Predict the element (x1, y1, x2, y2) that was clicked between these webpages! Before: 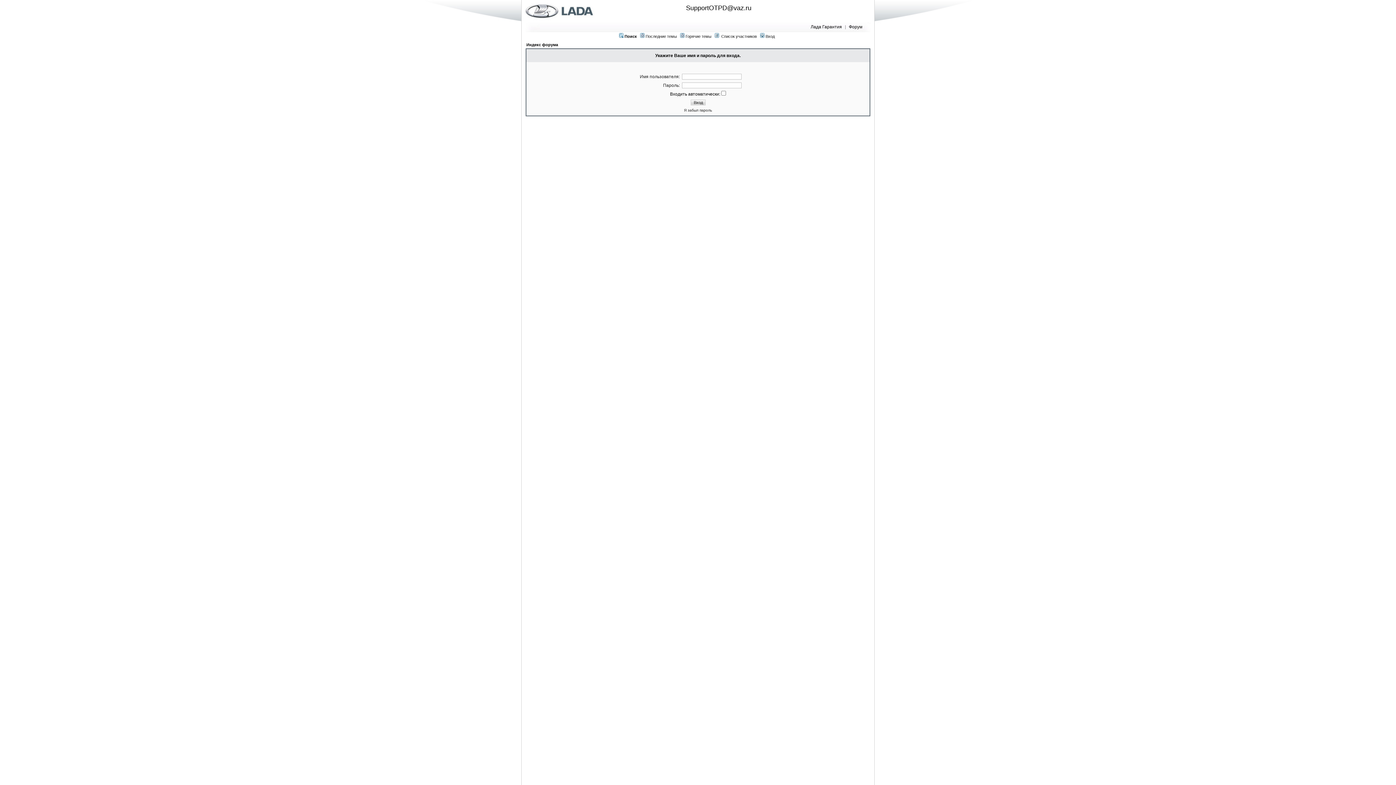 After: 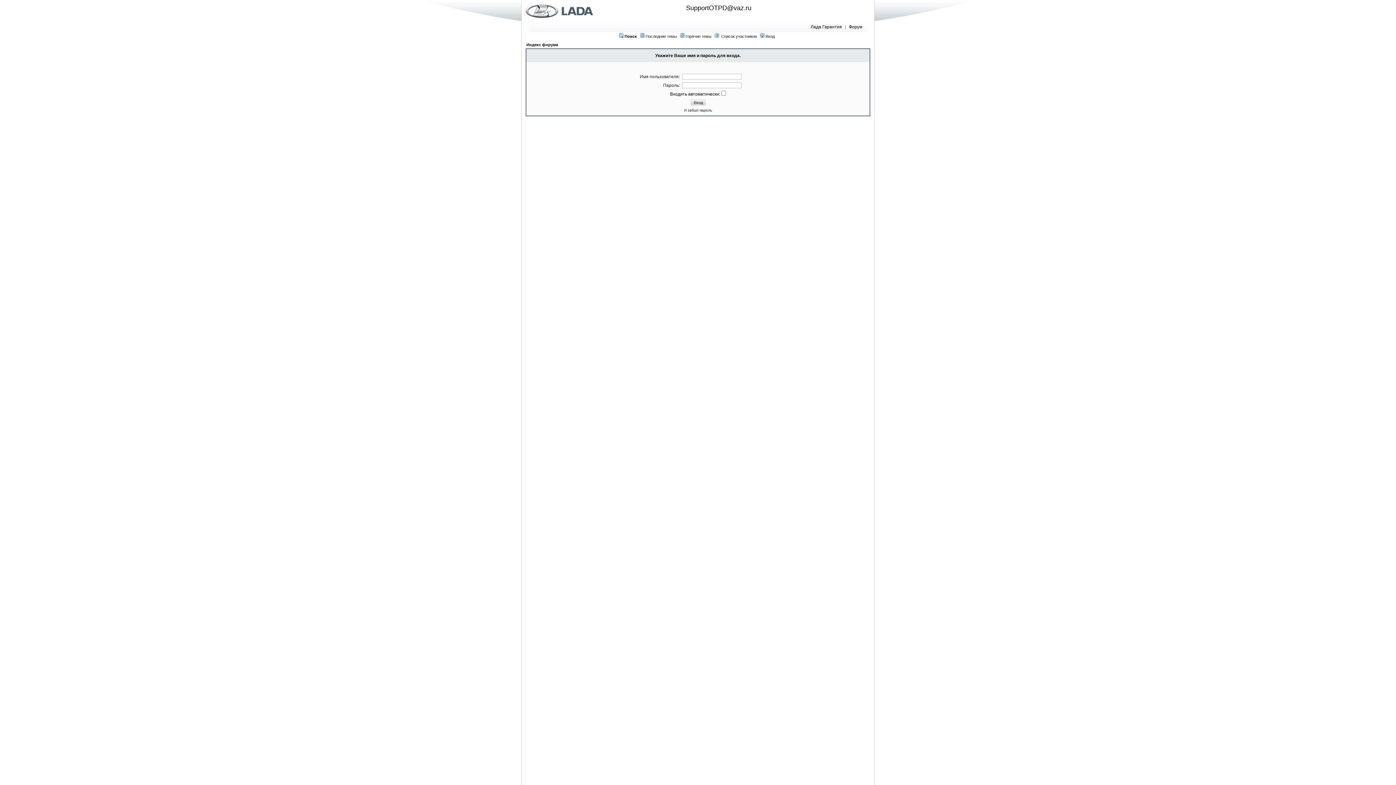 Action: bbox: (721, 34, 757, 38) label: Список участников